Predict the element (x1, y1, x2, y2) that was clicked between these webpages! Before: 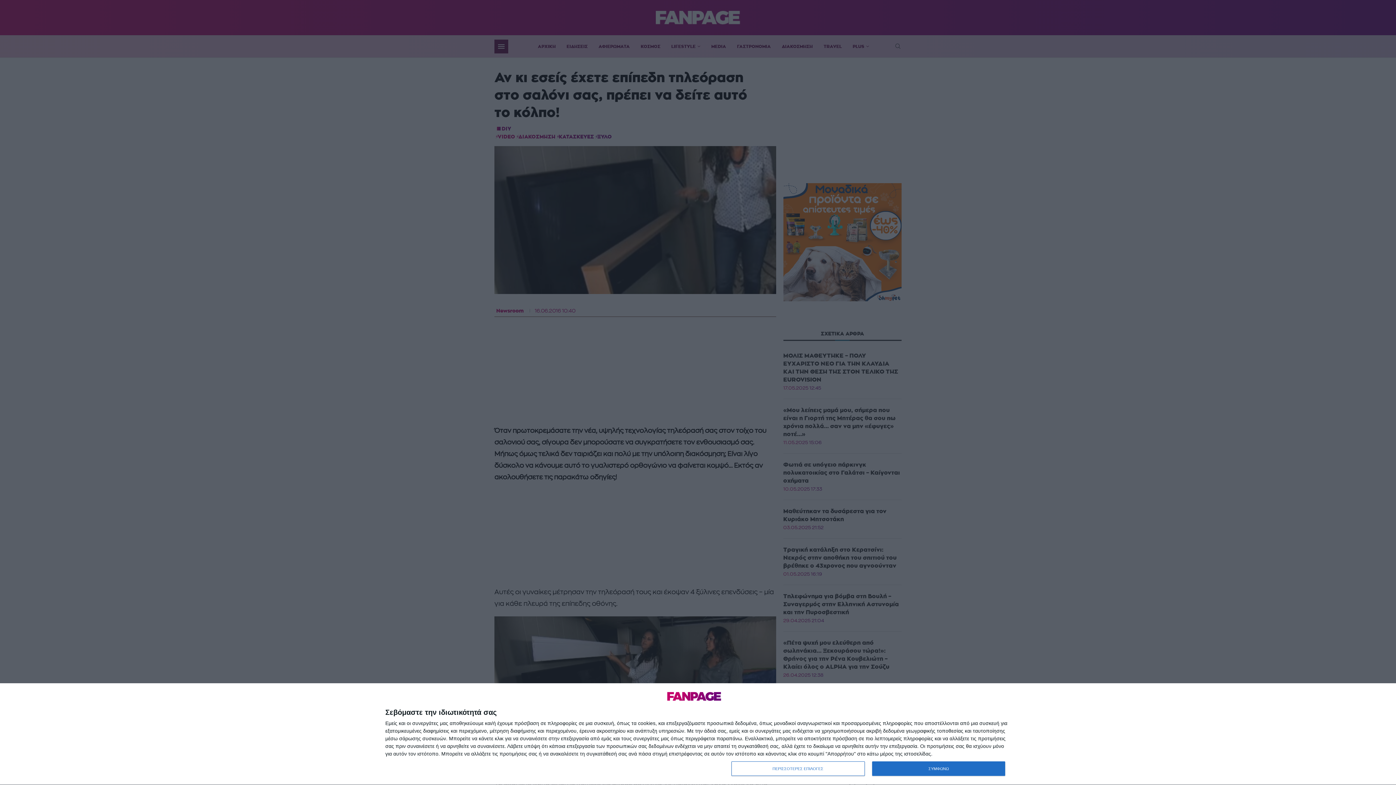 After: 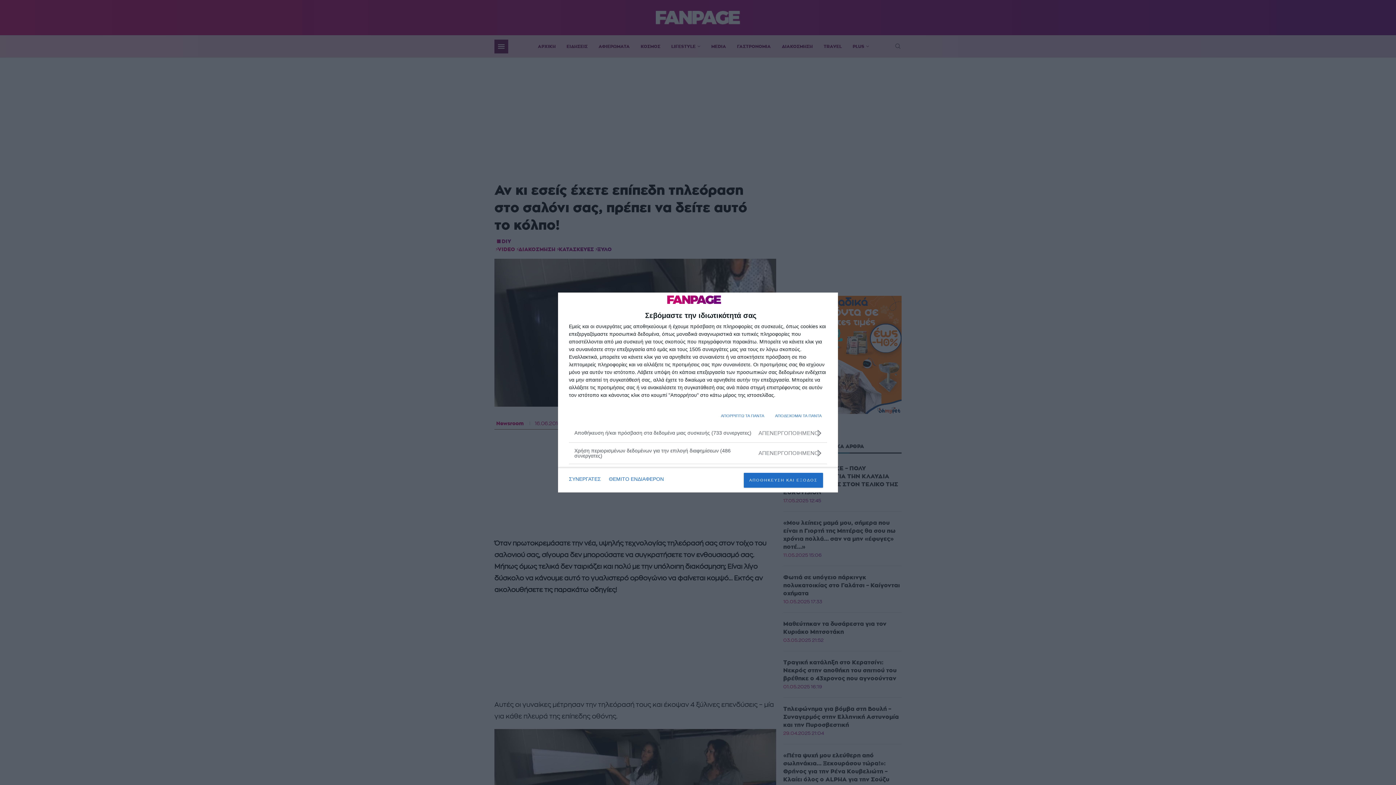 Action: label: ΠΕΡΙΣΣΟΤΕΡΕΣ ΕΠΙΛΟΓΕΣ bbox: (731, 761, 864, 776)